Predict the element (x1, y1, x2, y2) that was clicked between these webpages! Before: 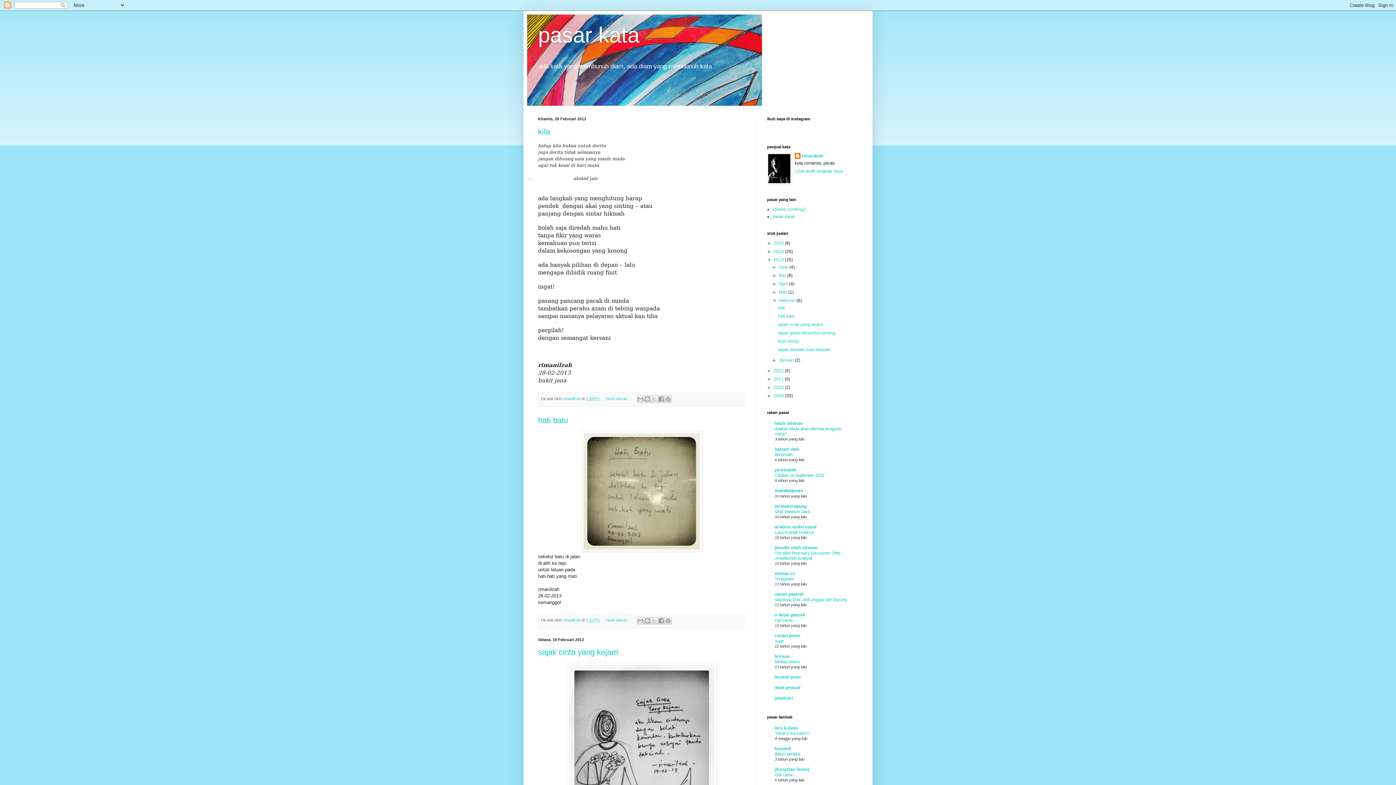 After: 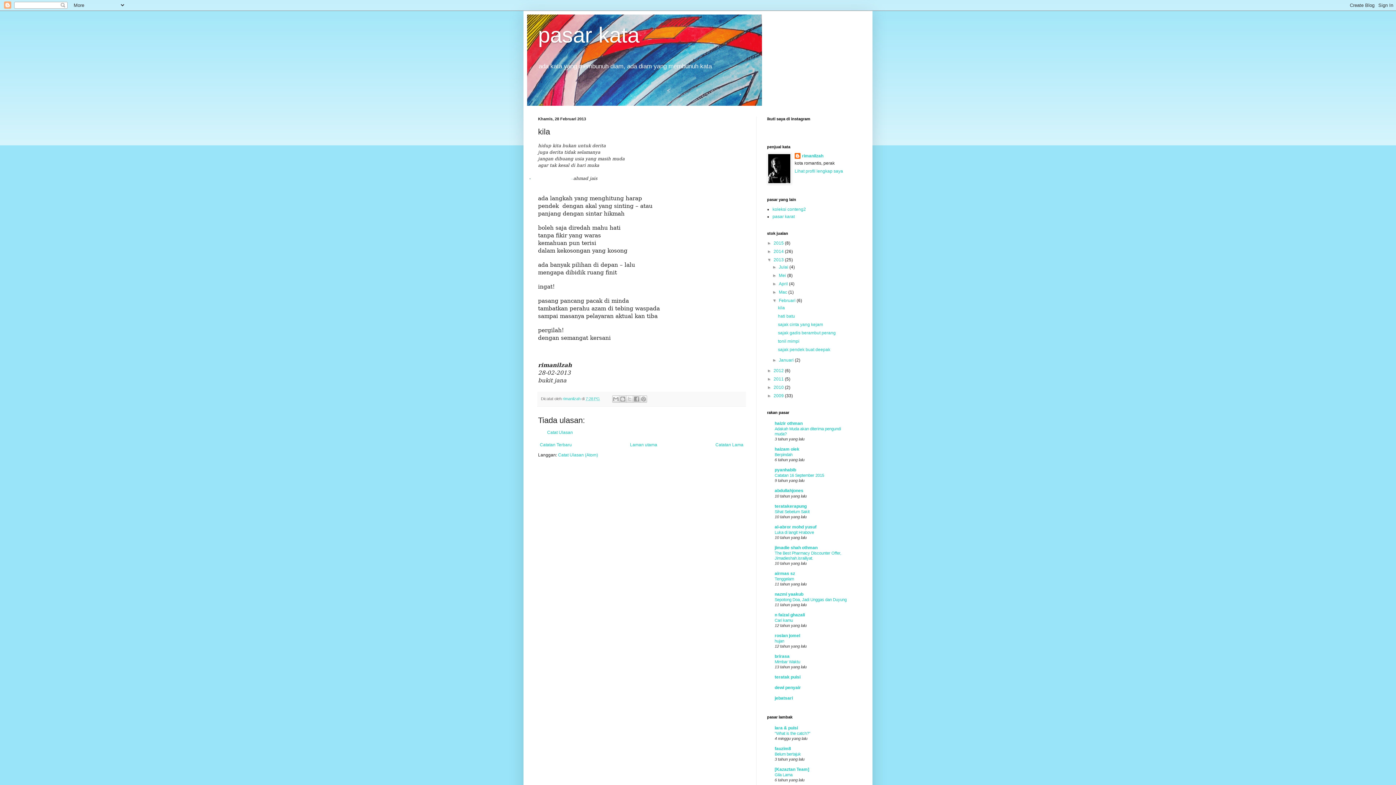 Action: bbox: (585, 396, 600, 401) label: 7:28 PG